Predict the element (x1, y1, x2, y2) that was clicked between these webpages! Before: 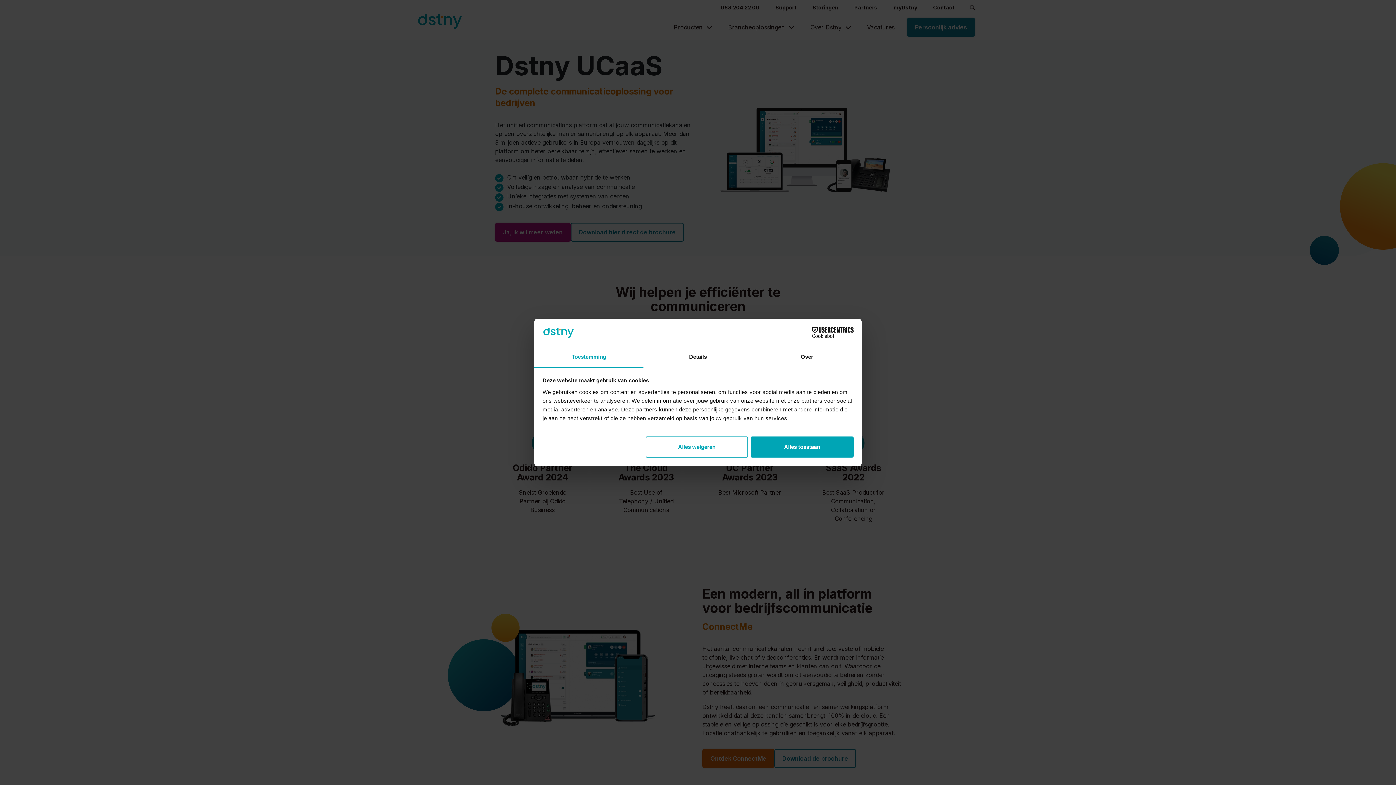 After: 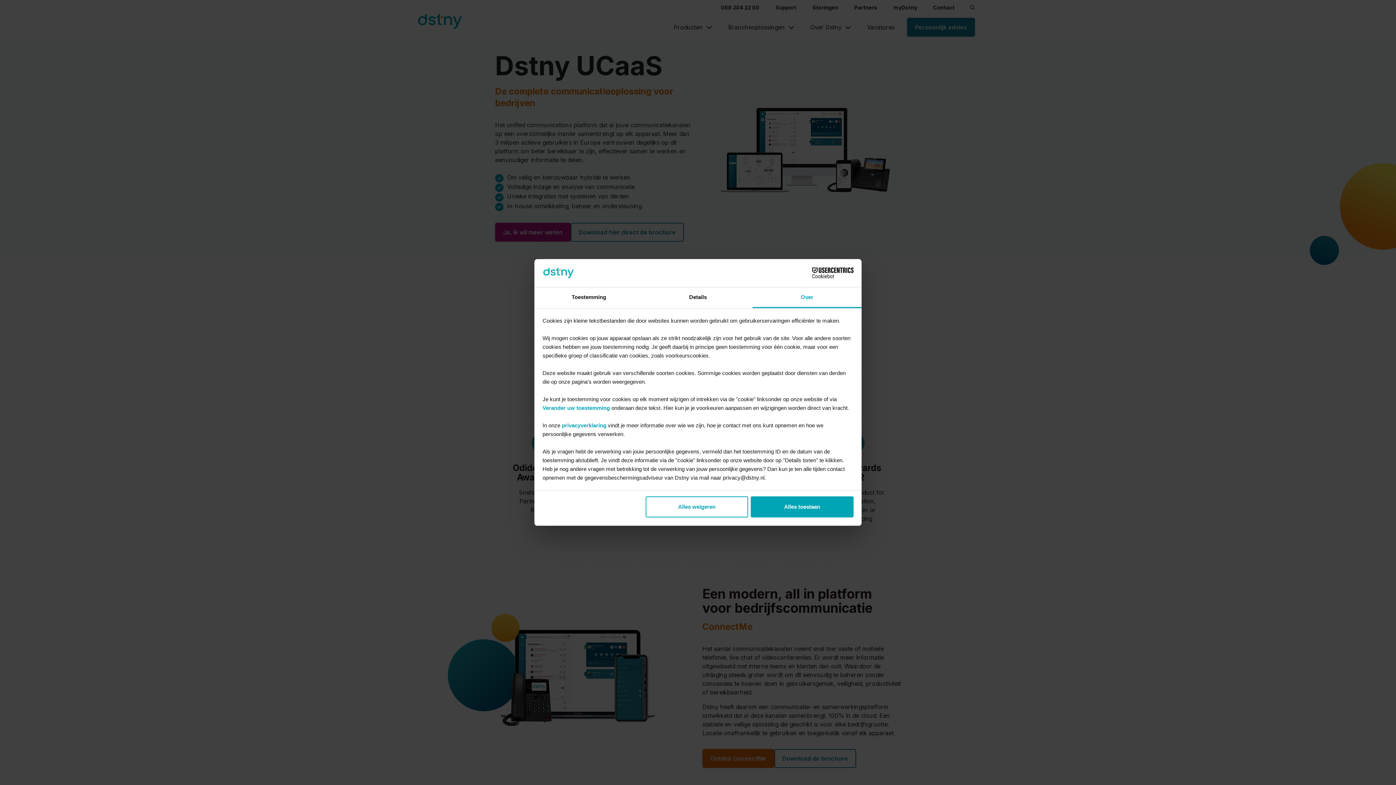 Action: label: Over bbox: (752, 347, 861, 367)